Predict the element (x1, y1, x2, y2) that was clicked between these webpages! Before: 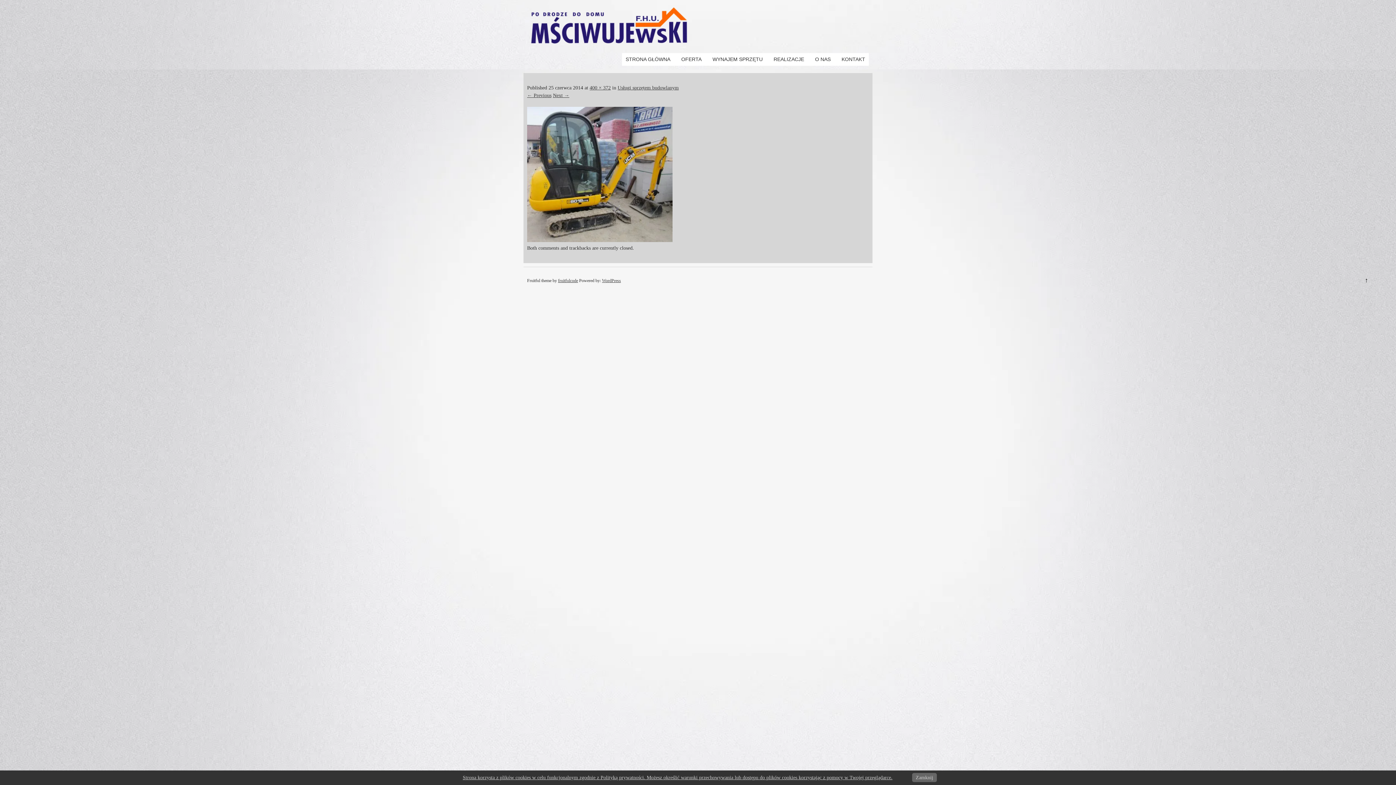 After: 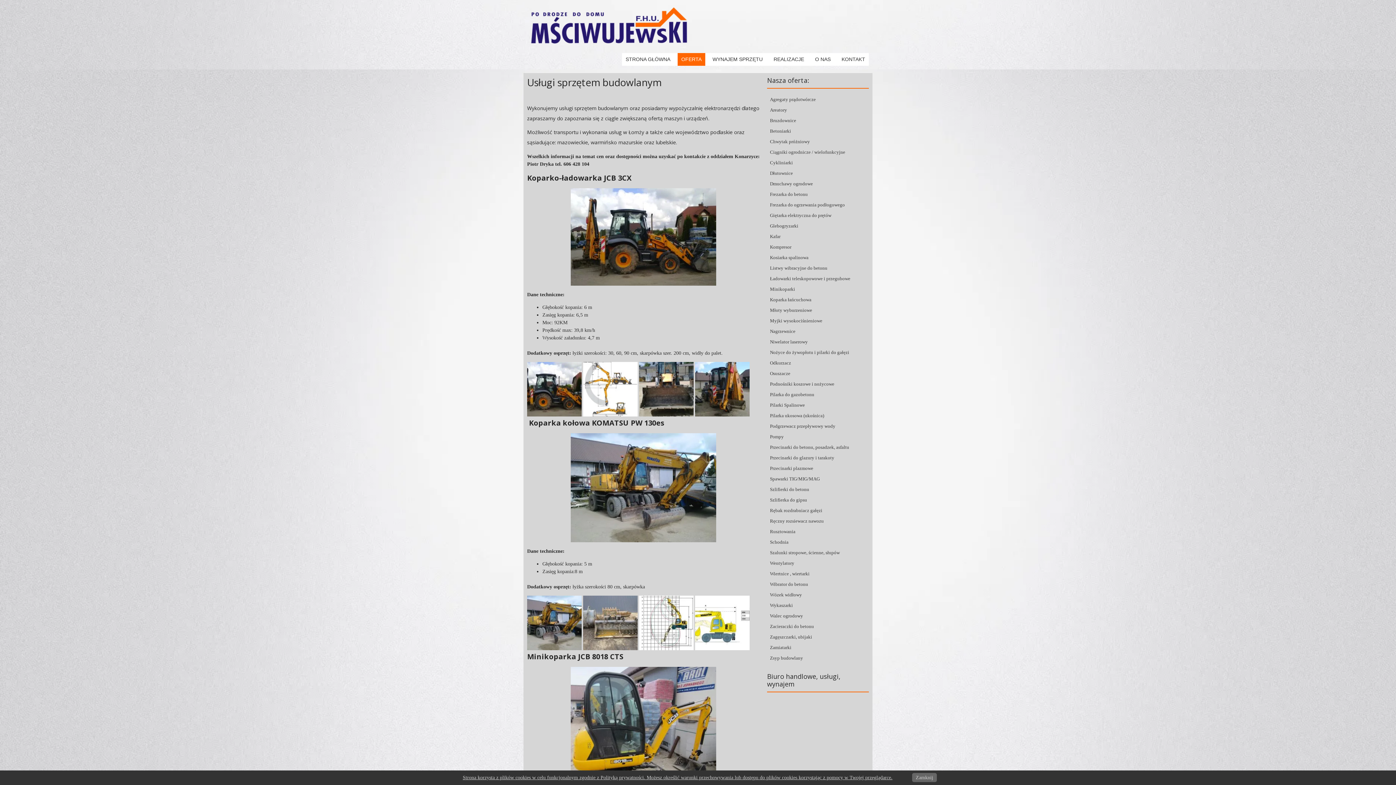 Action: label: Usługi sprzętem budowlanym bbox: (617, 85, 678, 90)